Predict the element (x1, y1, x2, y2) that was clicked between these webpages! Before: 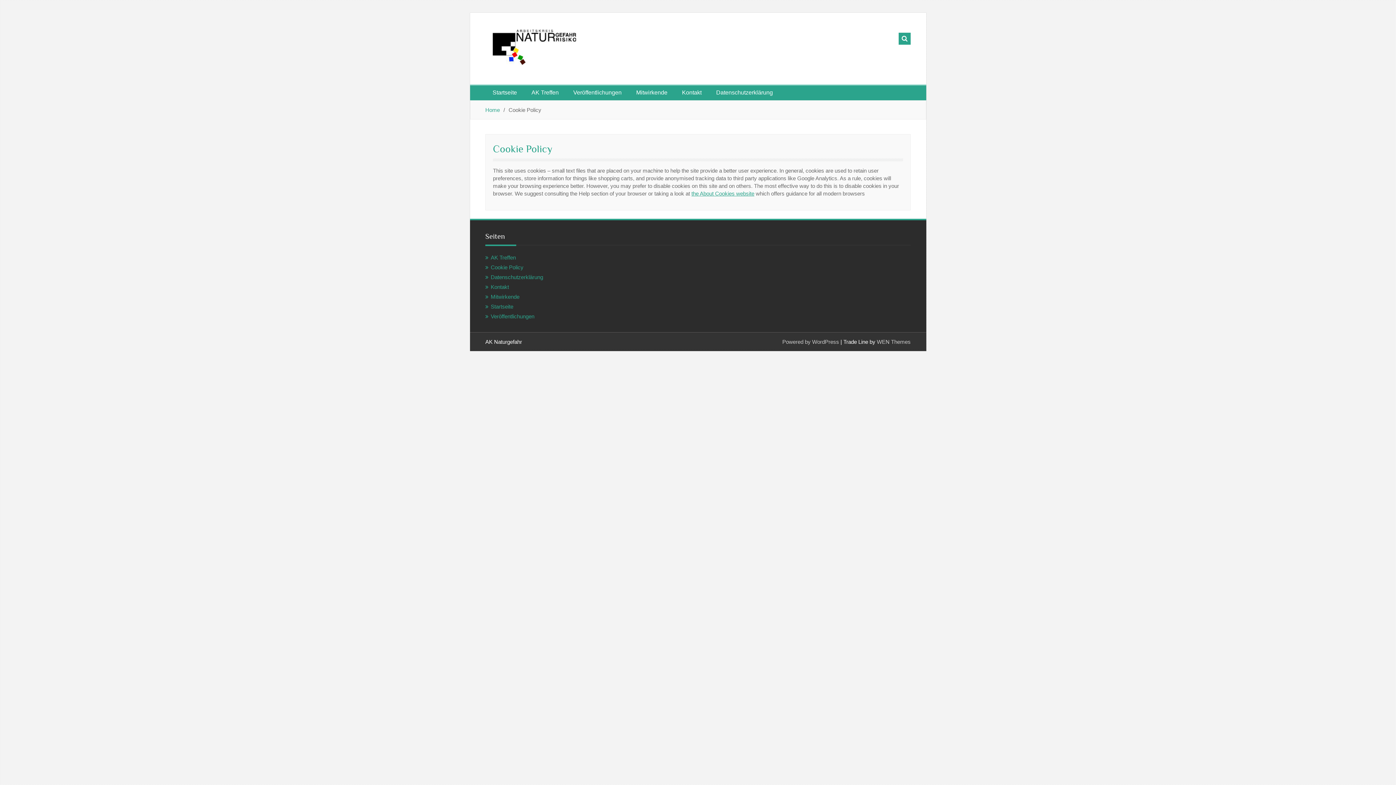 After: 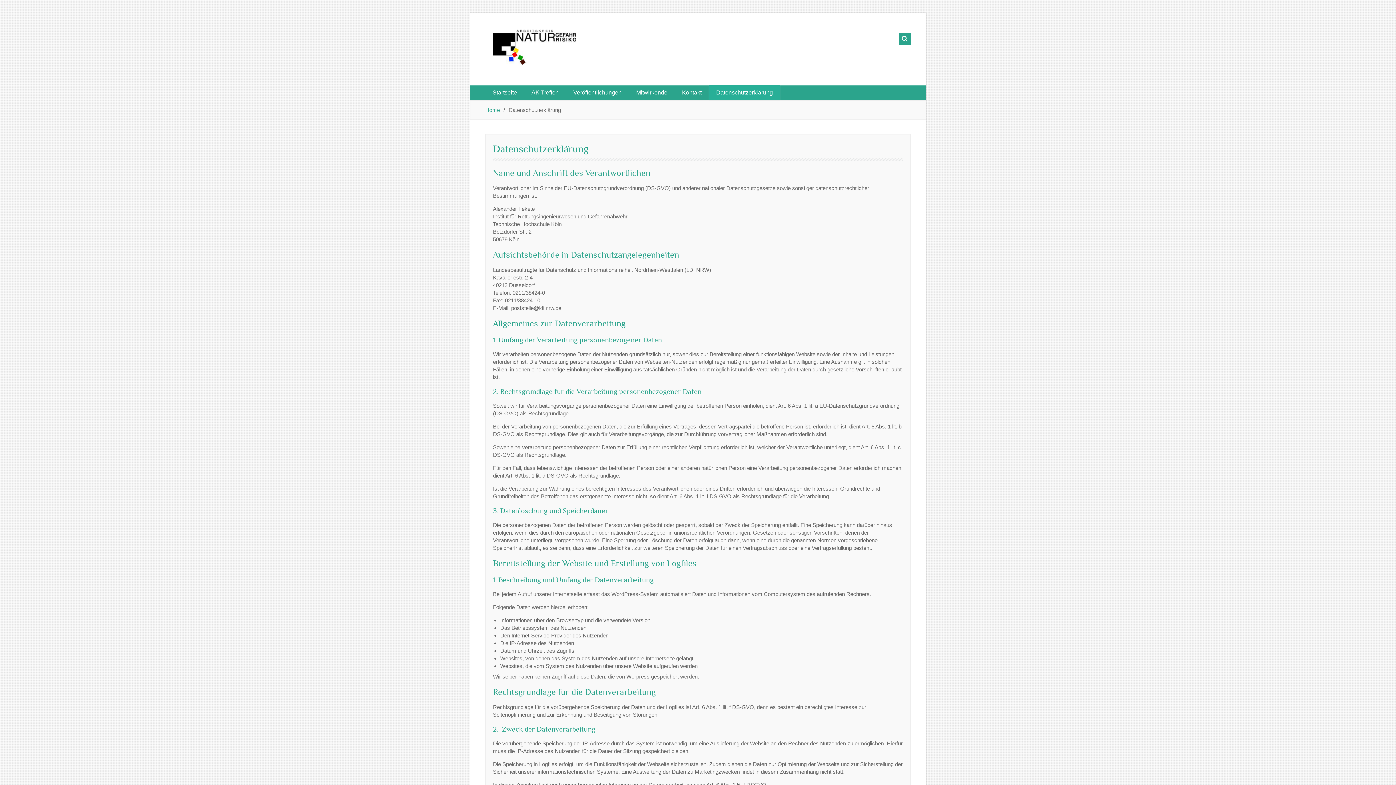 Action: bbox: (490, 274, 543, 280) label: Datenschutzerklärung